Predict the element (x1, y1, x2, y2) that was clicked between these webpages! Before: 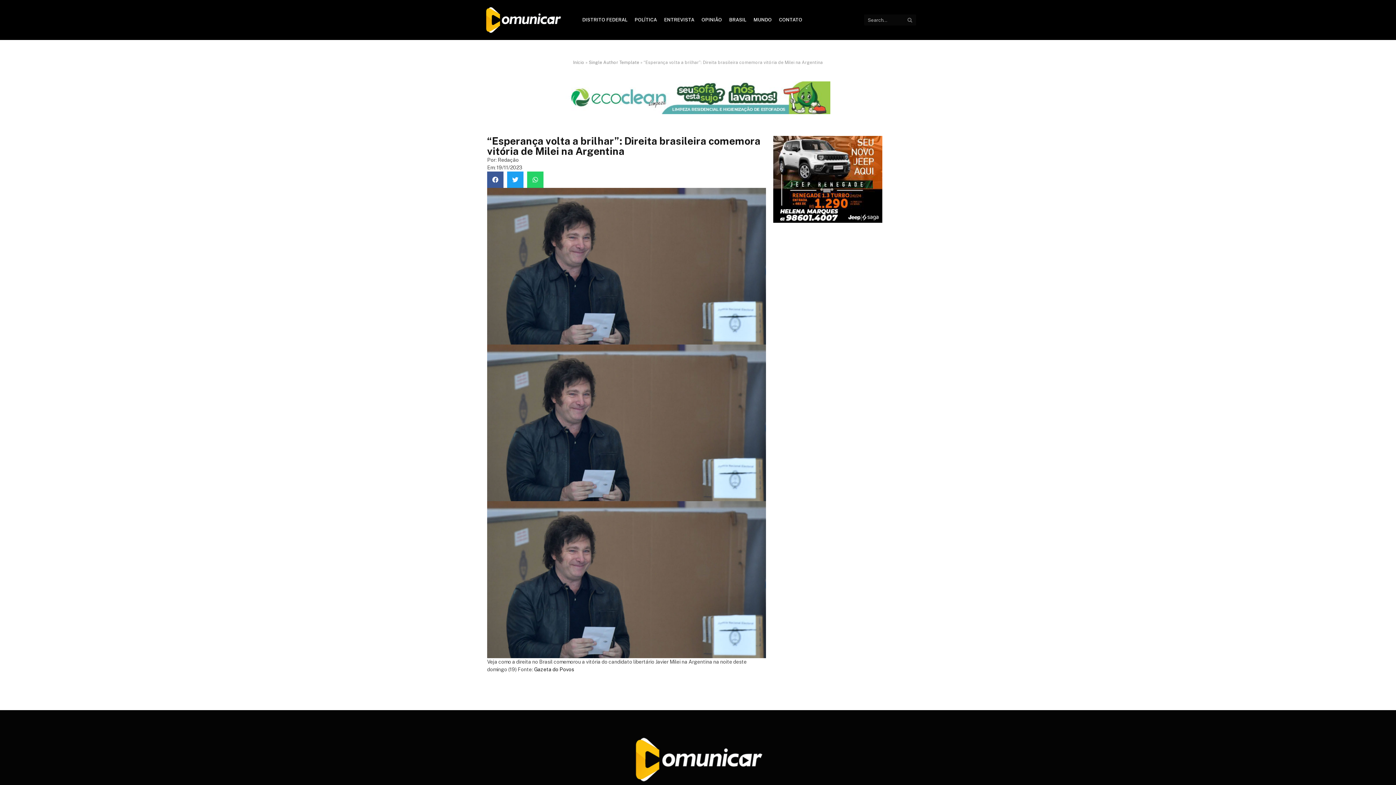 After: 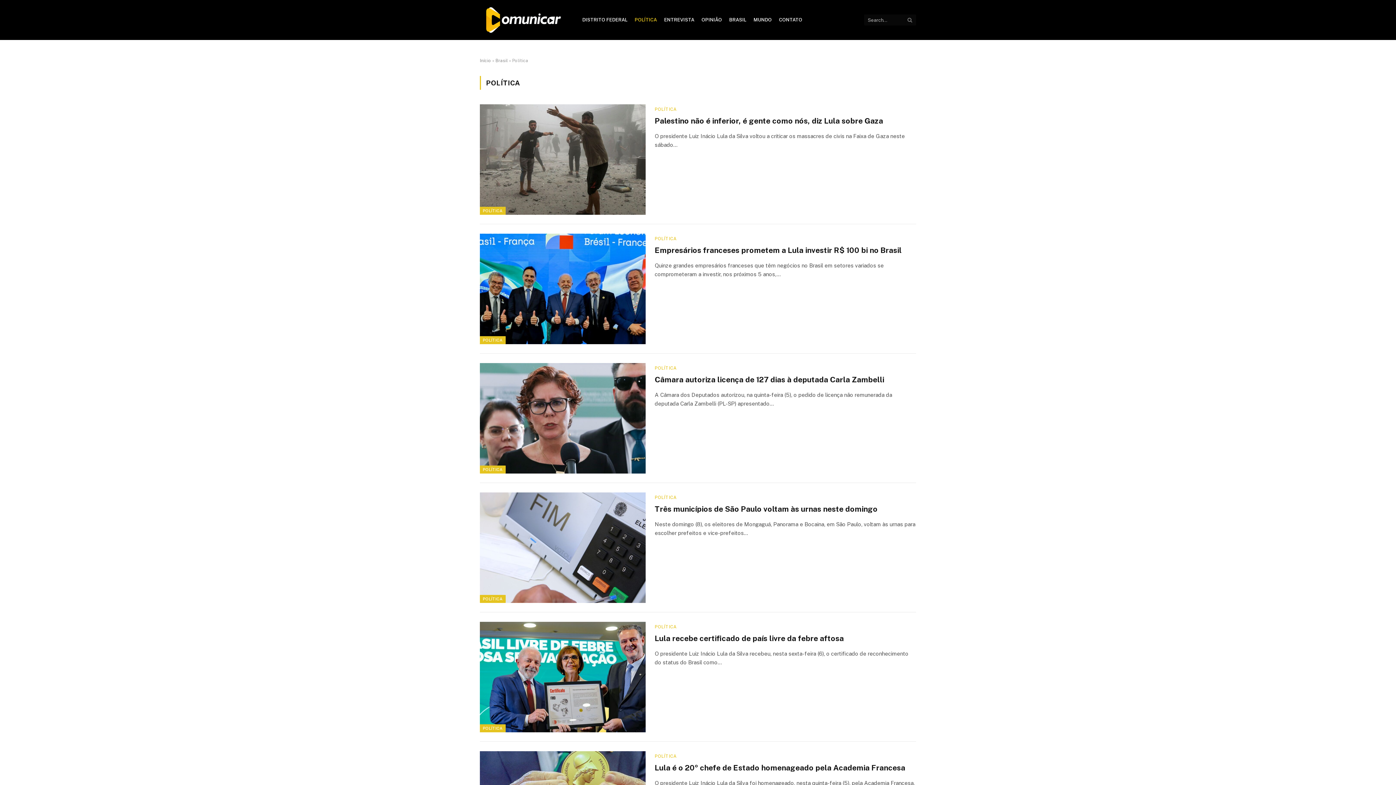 Action: bbox: (631, 0, 660, 40) label: POLÍTICA